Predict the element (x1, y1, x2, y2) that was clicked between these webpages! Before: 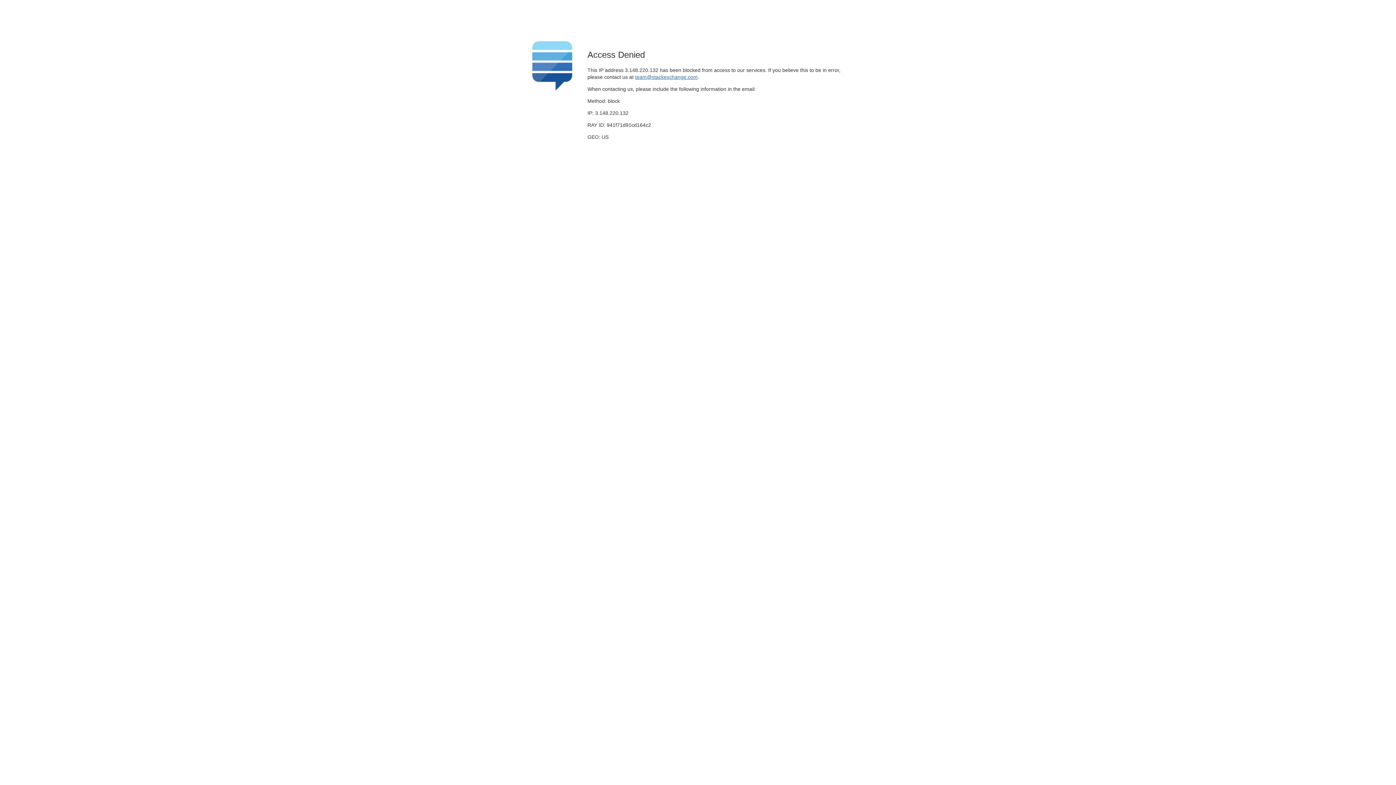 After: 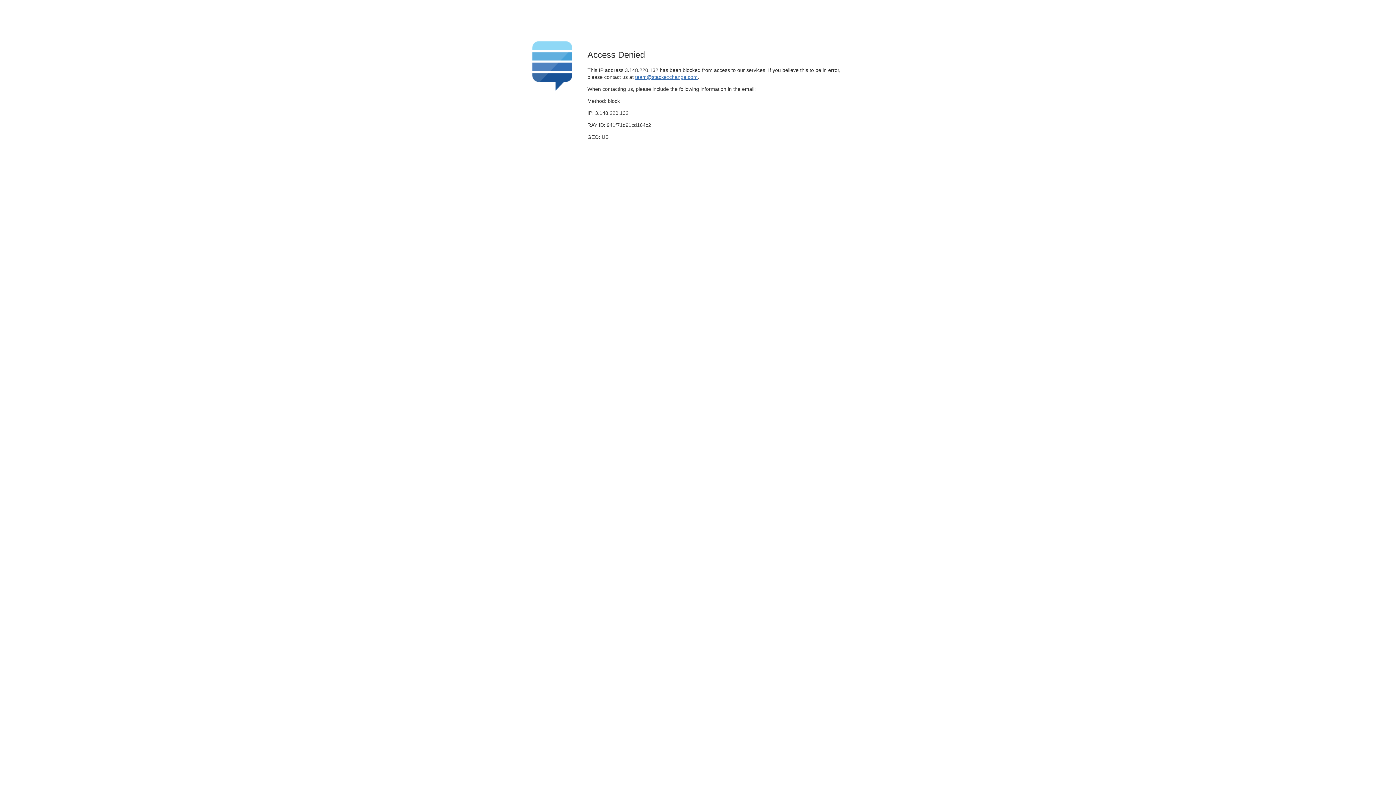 Action: bbox: (635, 74, 697, 79) label: team@stackexchange.com